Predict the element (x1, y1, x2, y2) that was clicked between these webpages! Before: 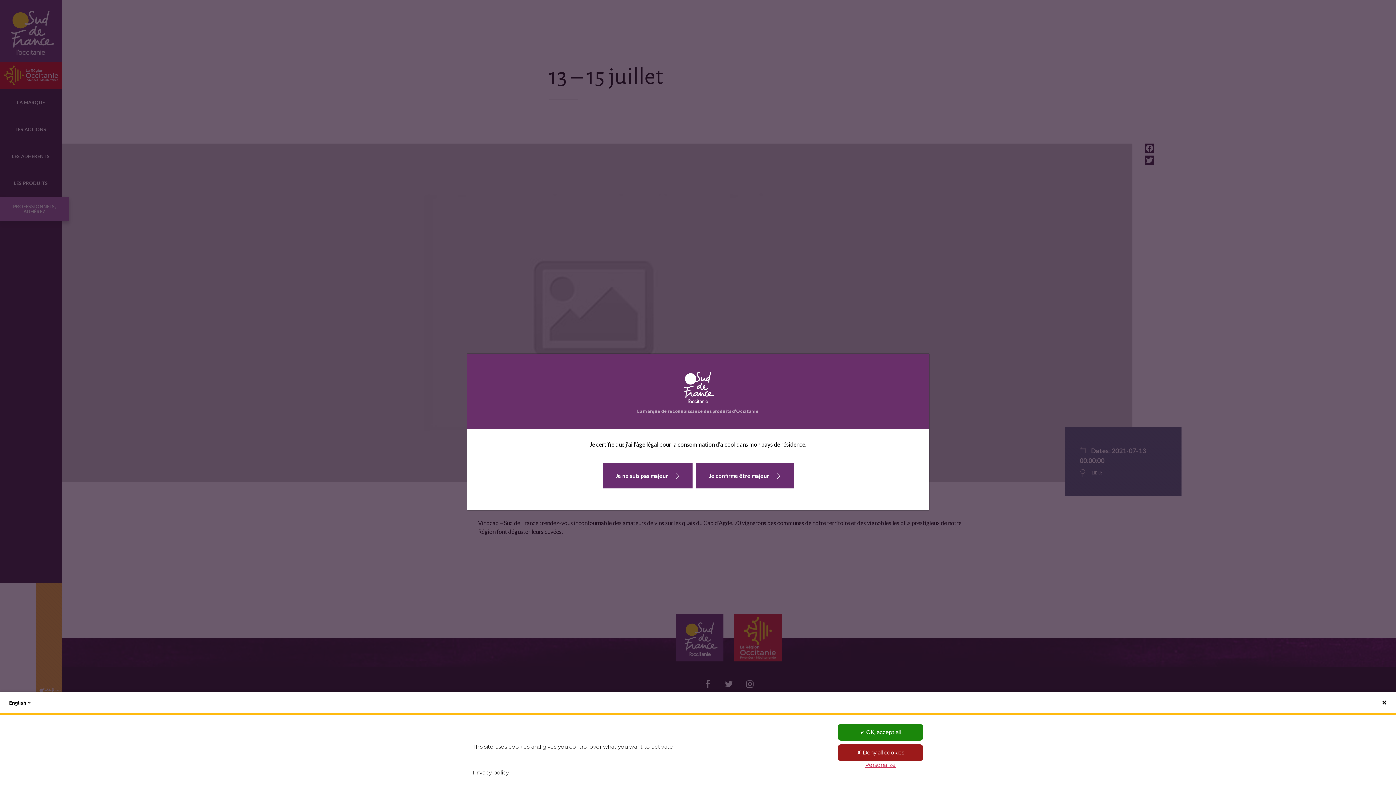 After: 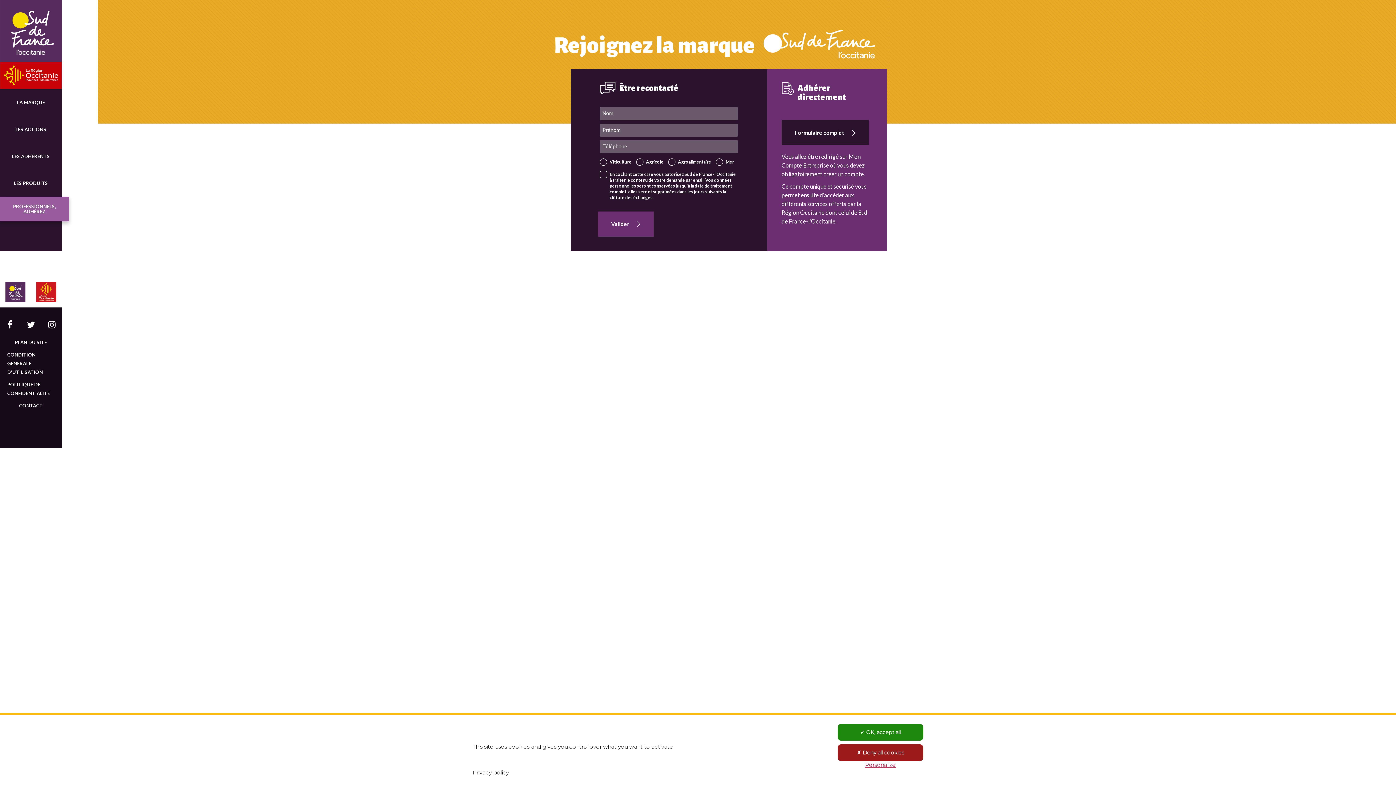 Action: label: Privacy policy bbox: (472, 769, 509, 776)